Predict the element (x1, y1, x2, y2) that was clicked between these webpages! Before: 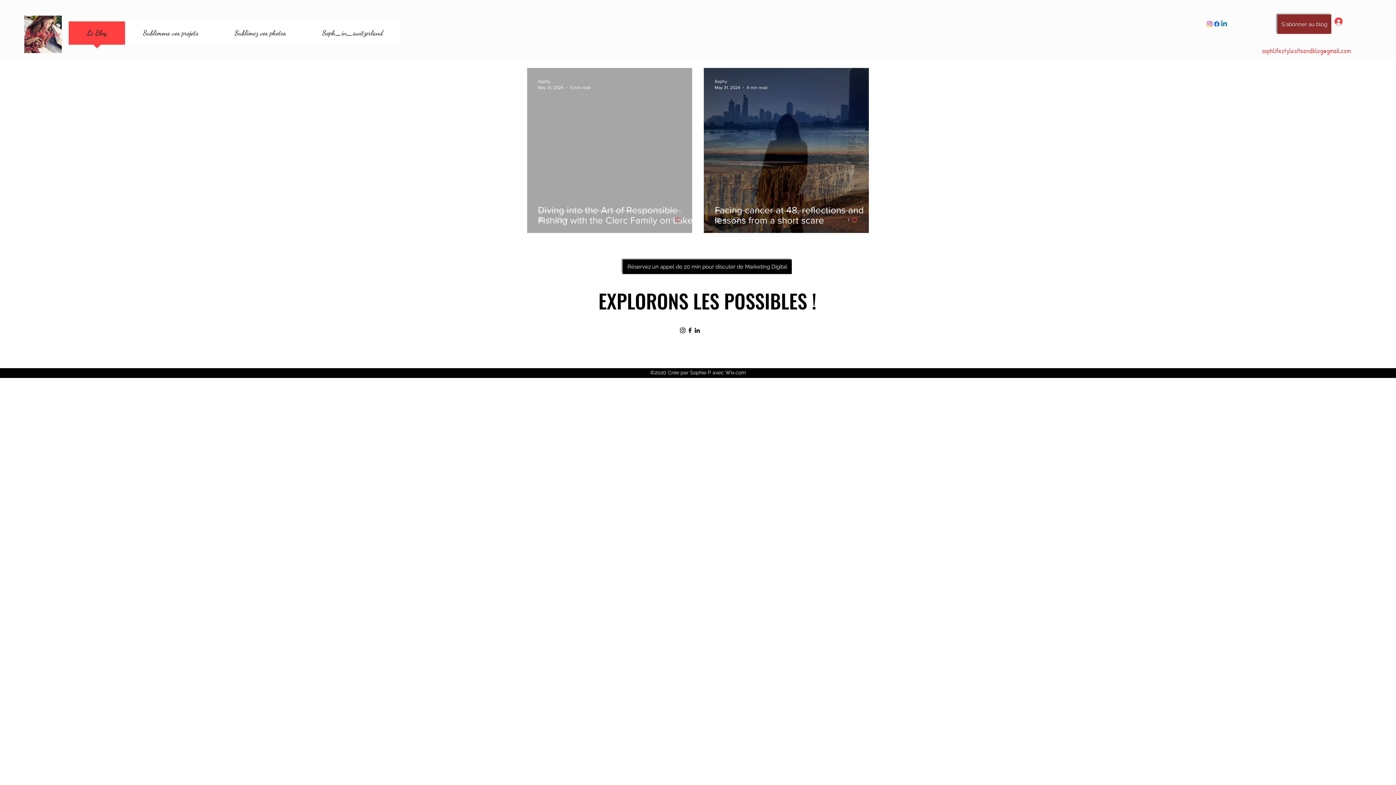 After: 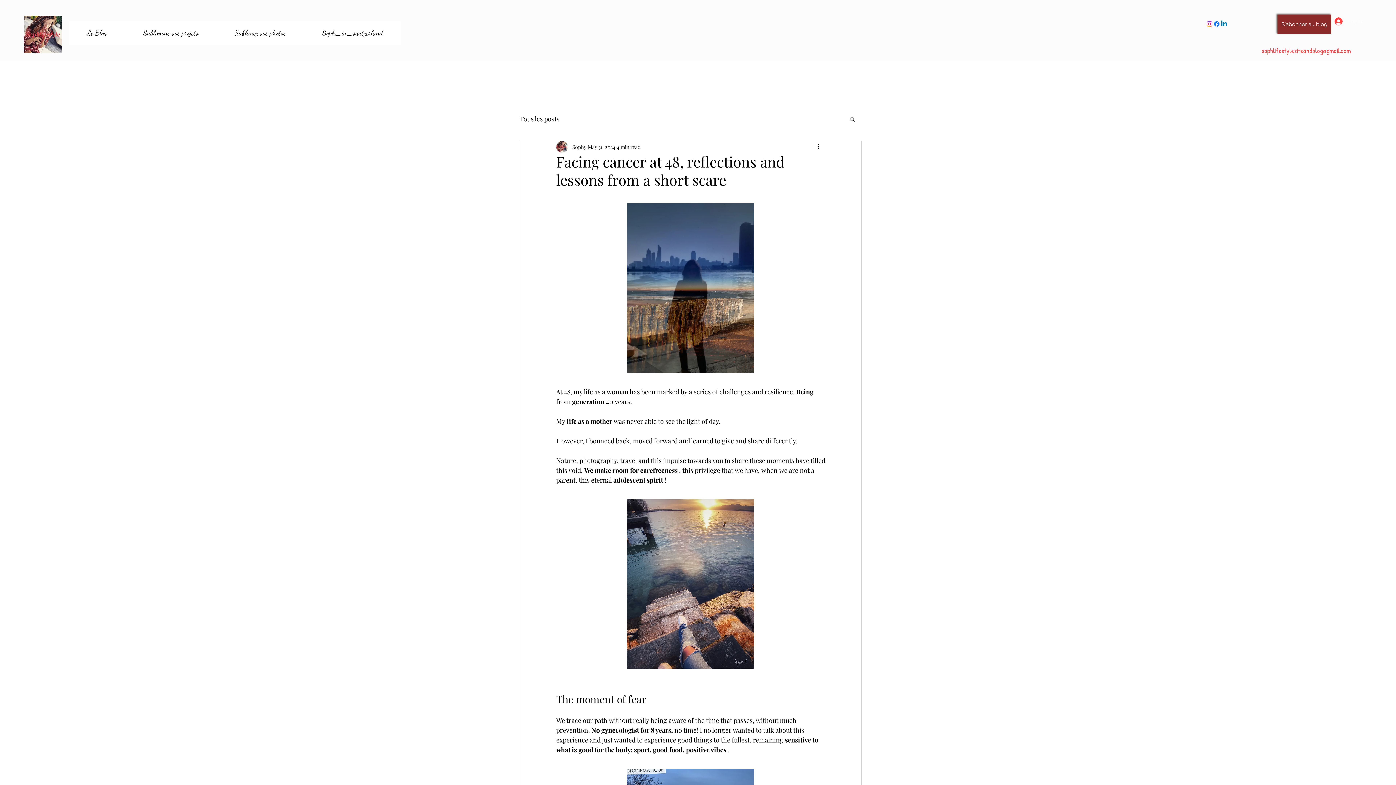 Action: label: Facing cancer at 48, reflections and lessons from a short scare bbox: (714, 204, 880, 242)